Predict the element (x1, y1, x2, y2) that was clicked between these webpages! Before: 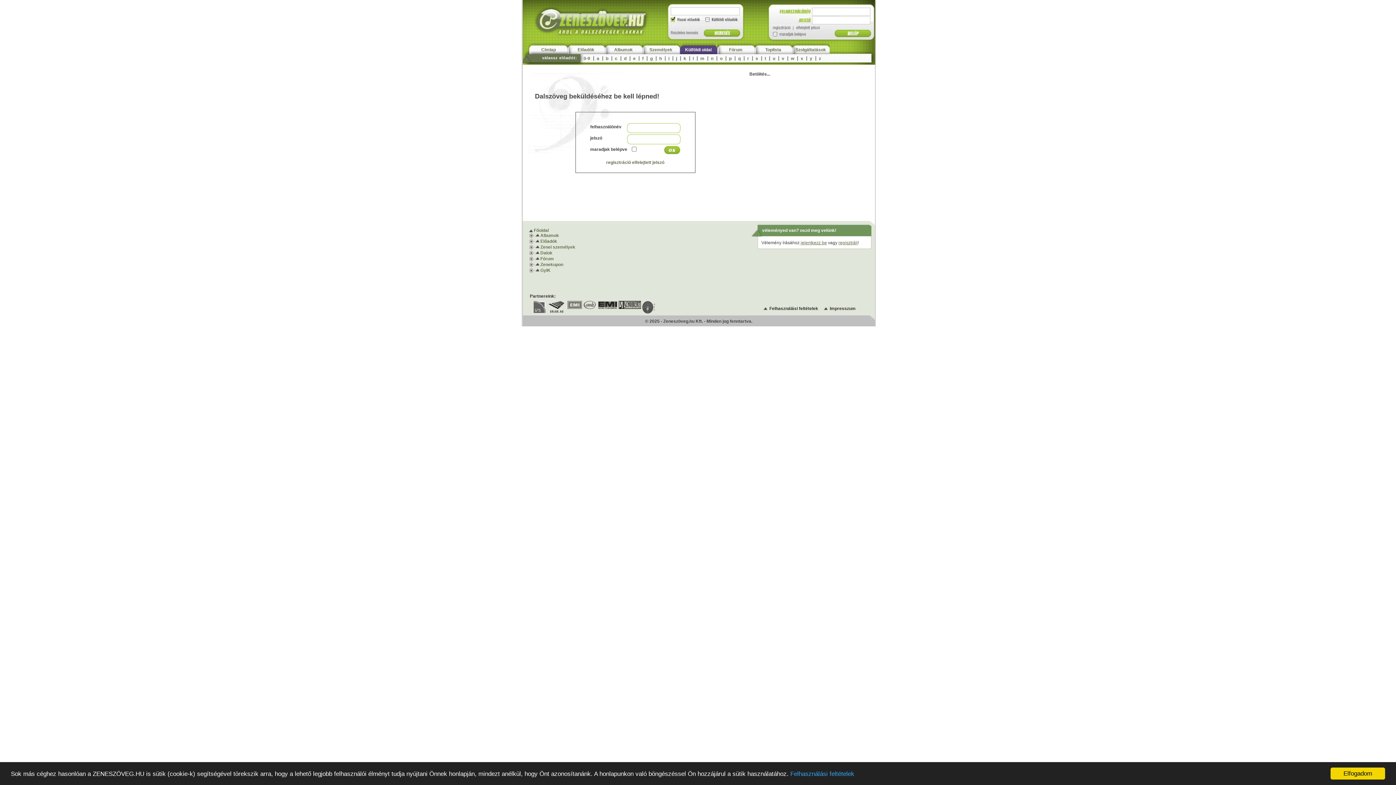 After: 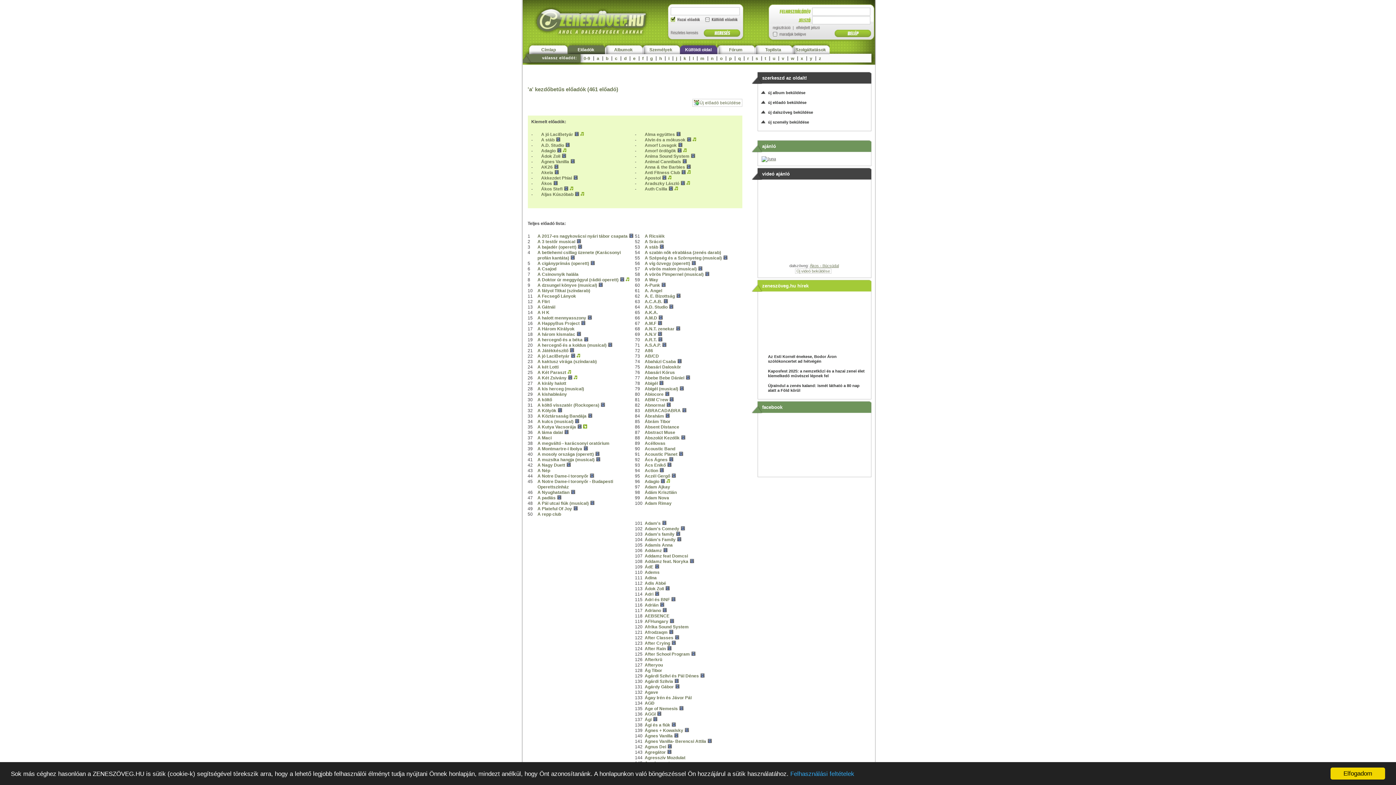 Action: label: Dalok bbox: (534, 250, 631, 256)